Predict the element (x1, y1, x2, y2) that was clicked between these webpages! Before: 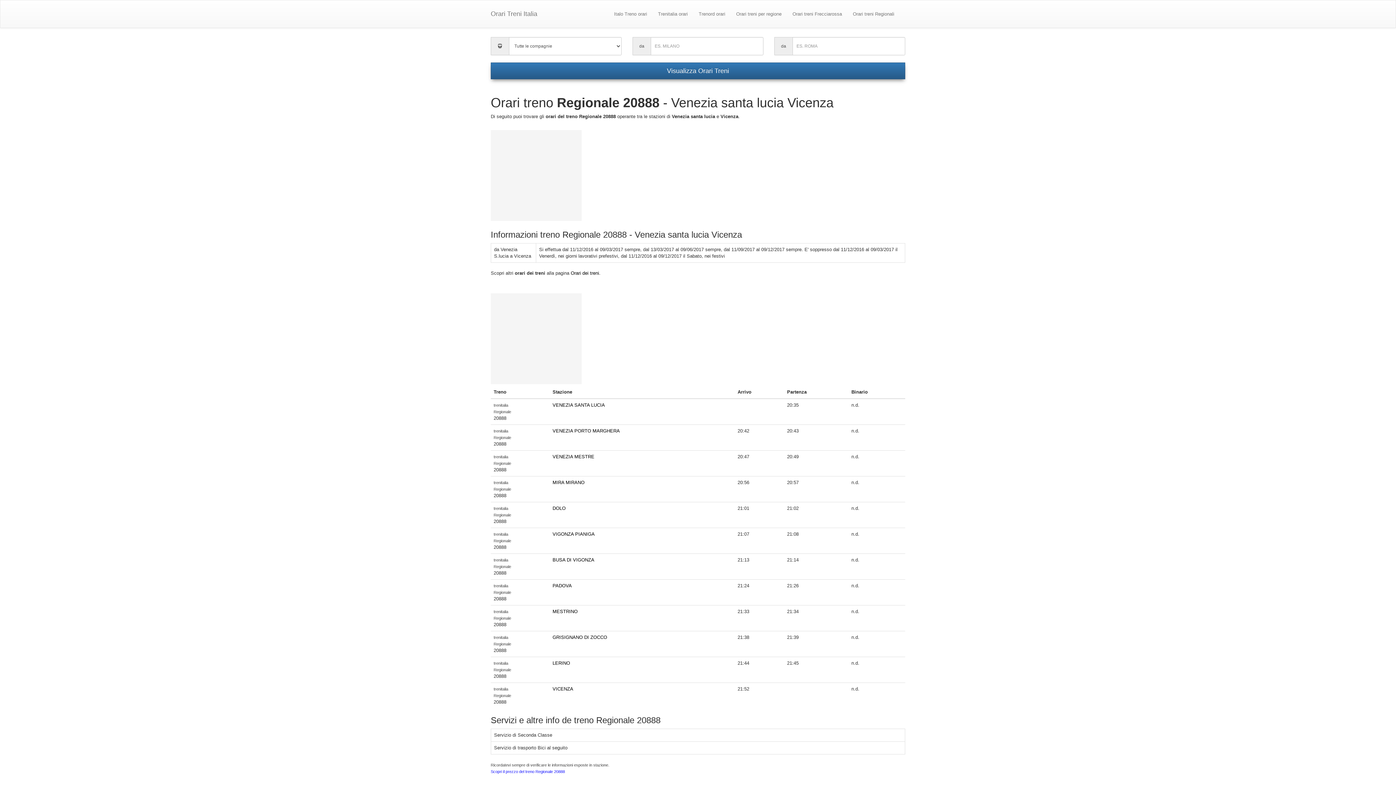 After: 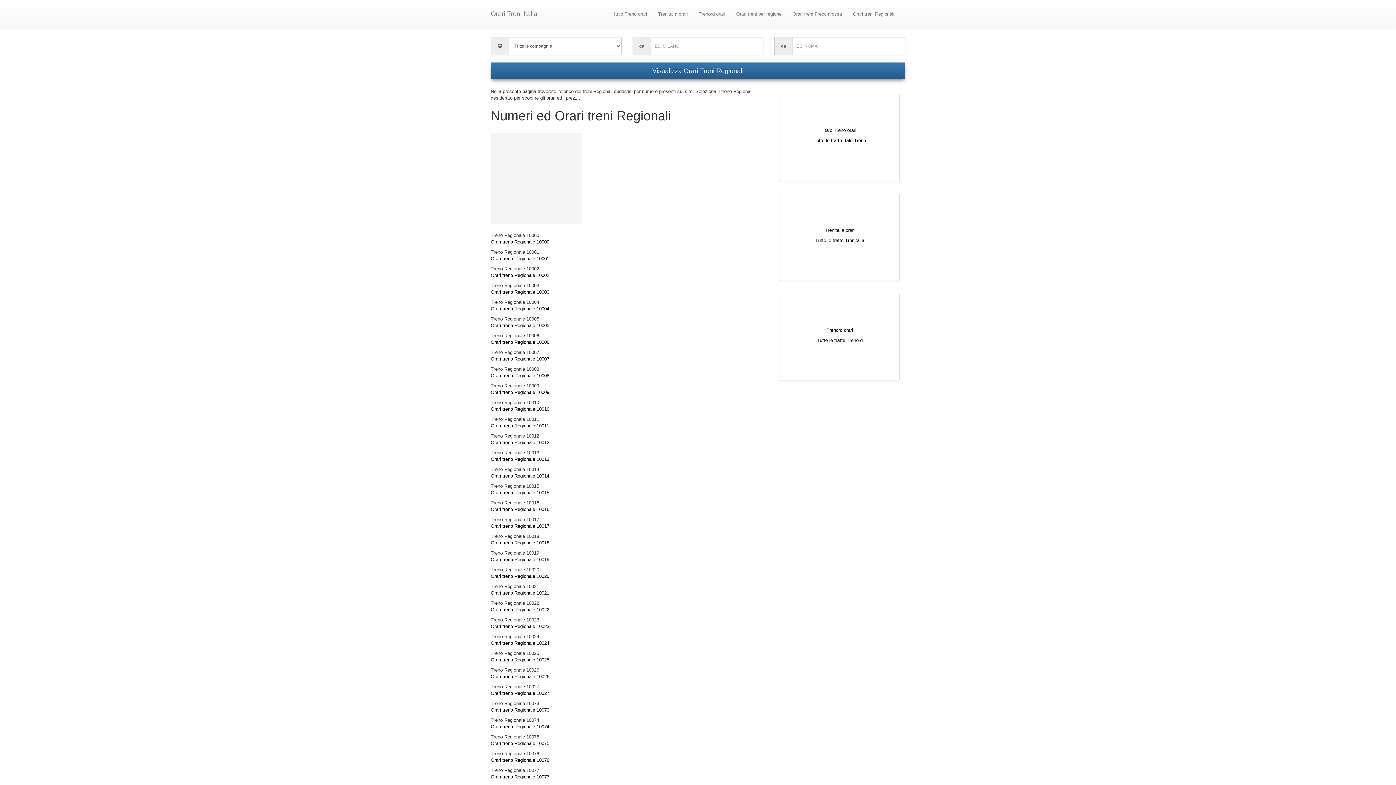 Action: bbox: (847, 0, 900, 27) label: Orari treni Regionali